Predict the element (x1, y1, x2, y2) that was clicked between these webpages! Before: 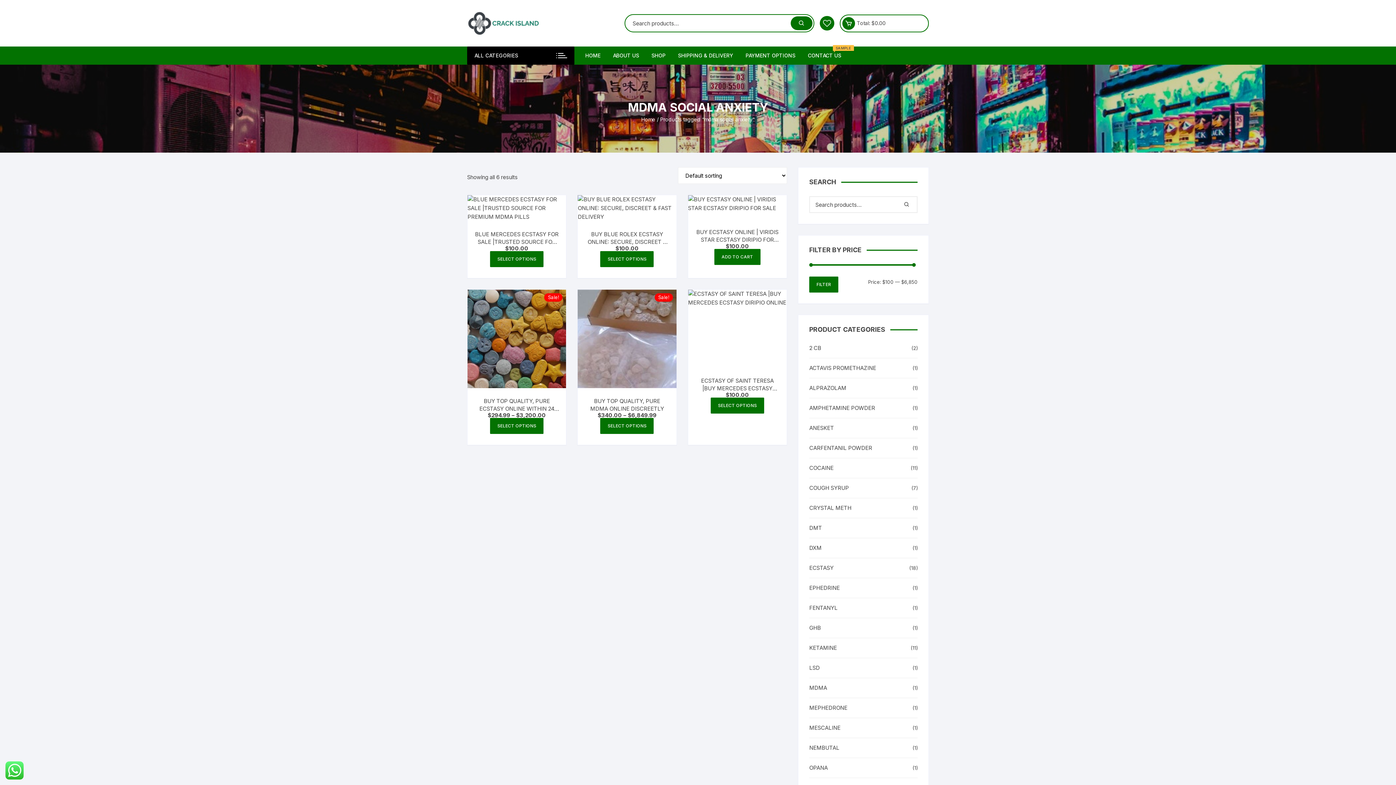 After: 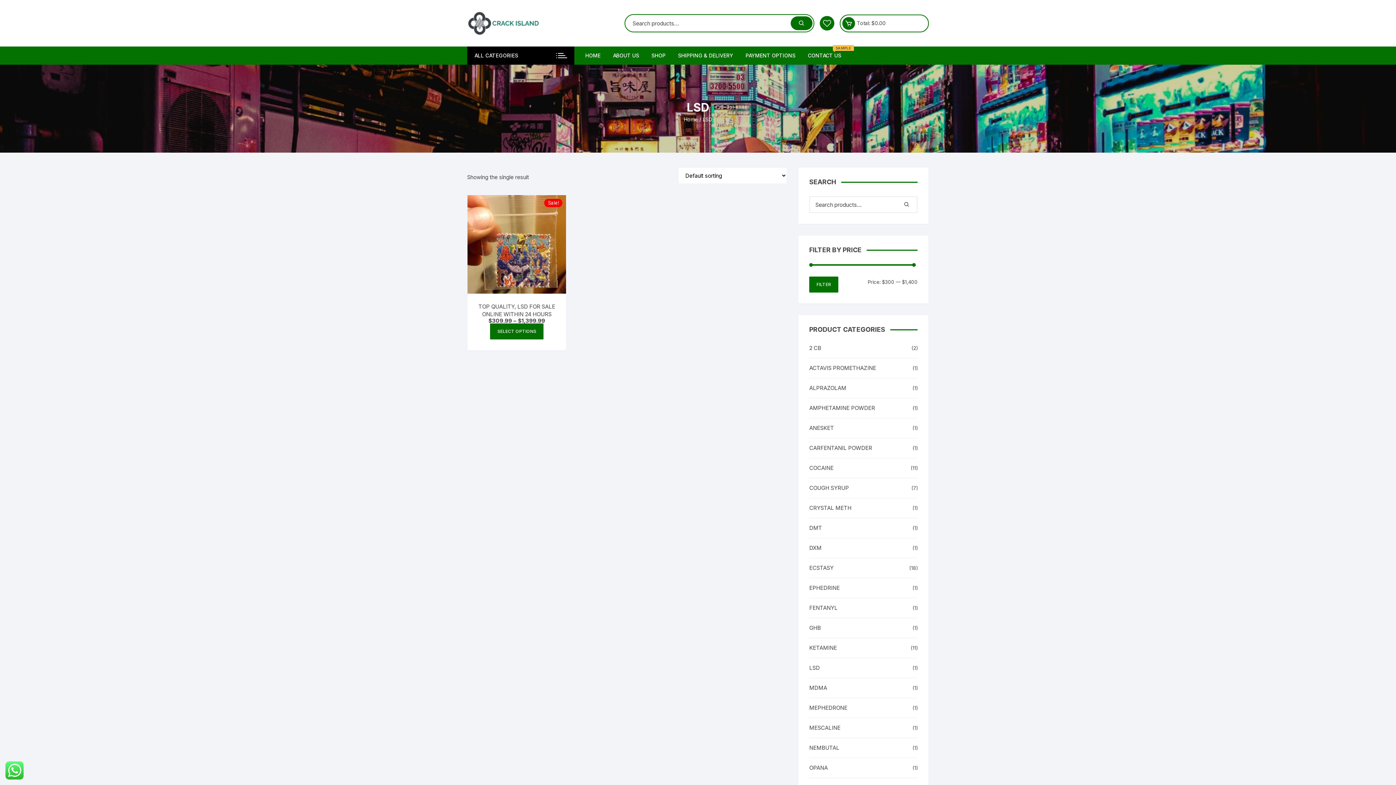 Action: bbox: (809, 664, 820, 672) label: LSD